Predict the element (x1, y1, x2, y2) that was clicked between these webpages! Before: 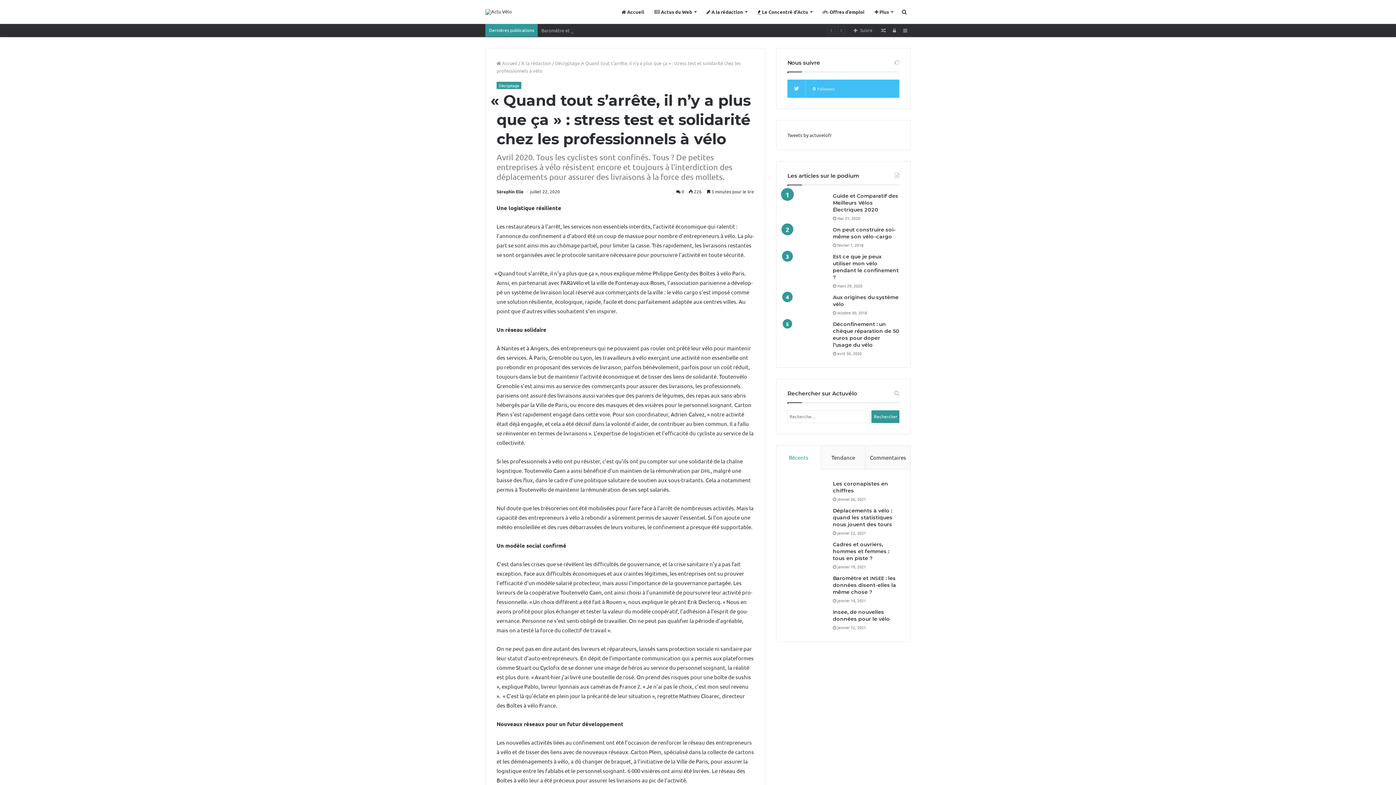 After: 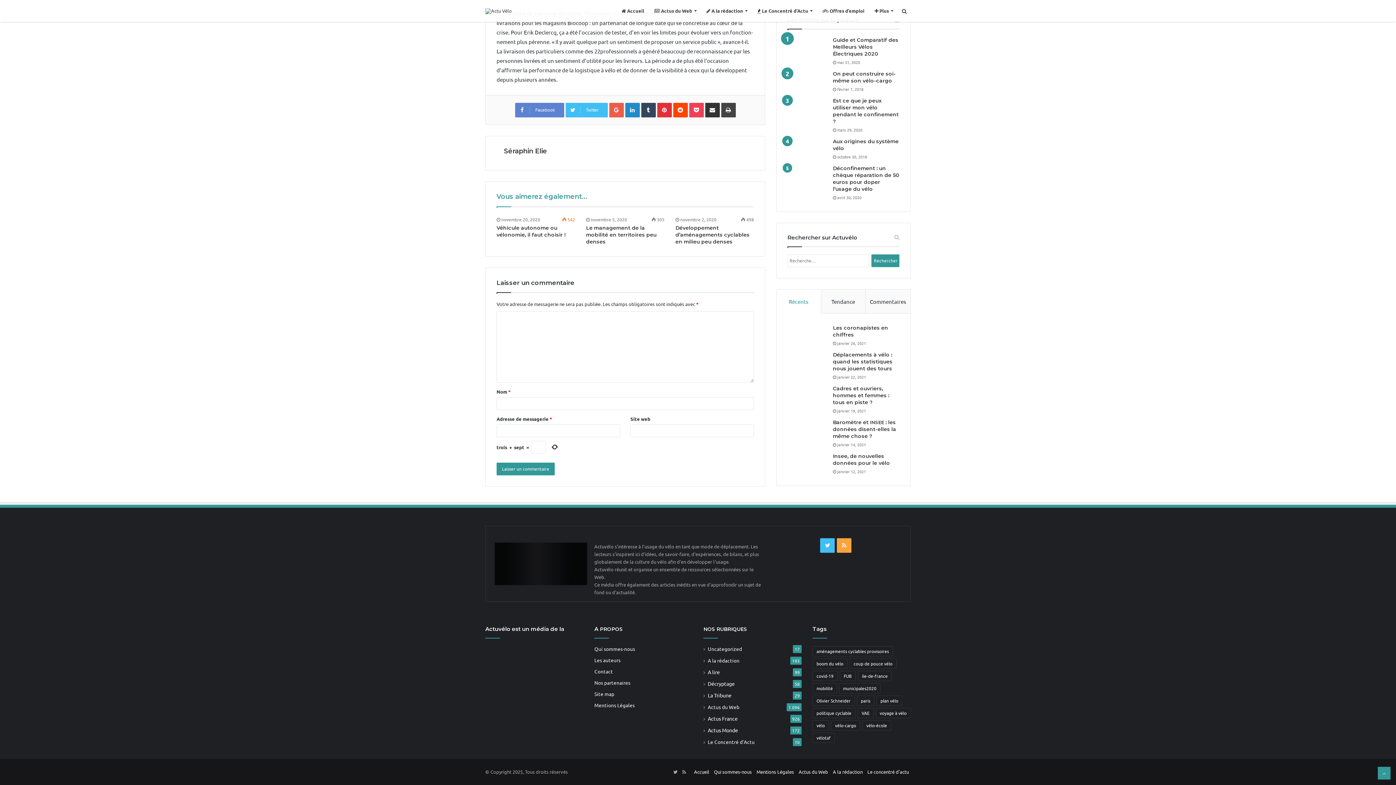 Action: label:  0 bbox: (676, 188, 684, 194)